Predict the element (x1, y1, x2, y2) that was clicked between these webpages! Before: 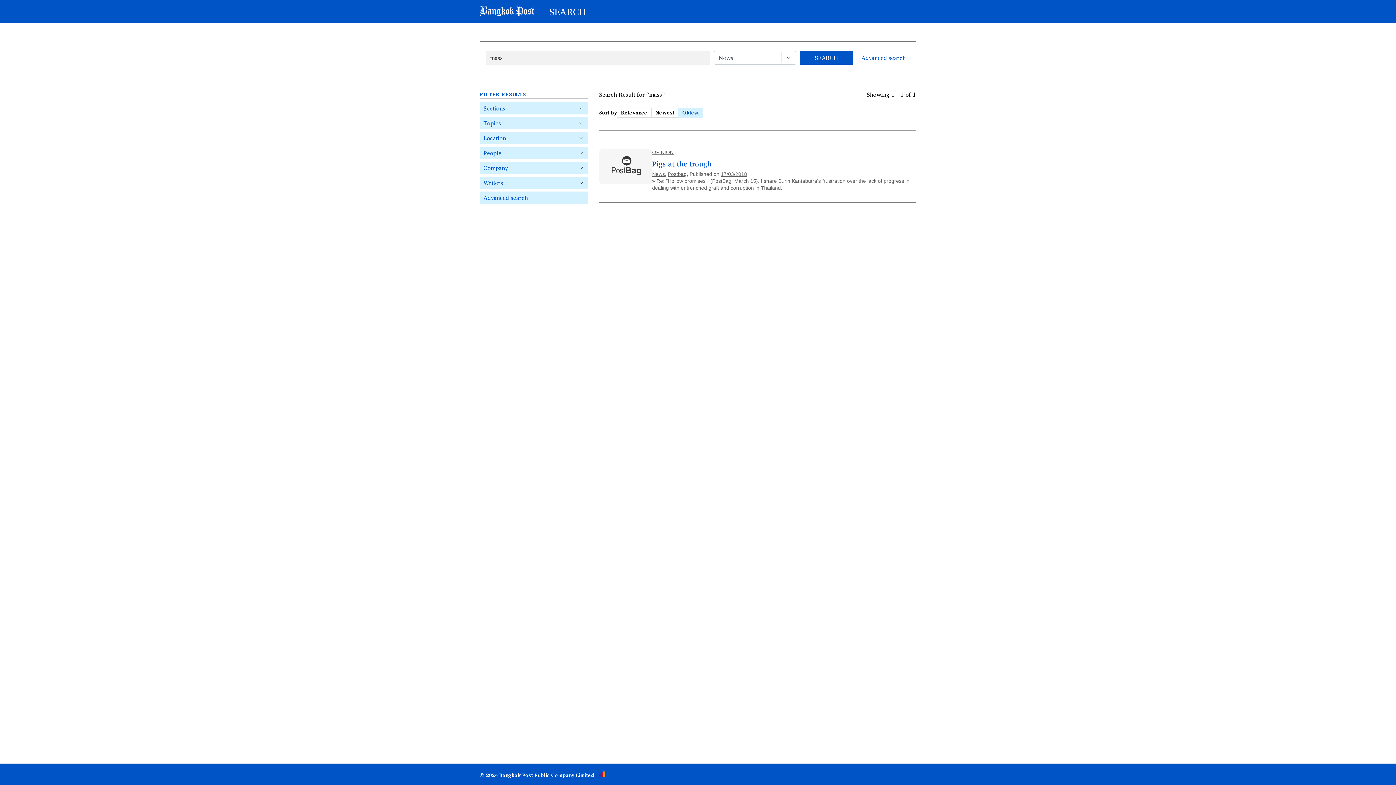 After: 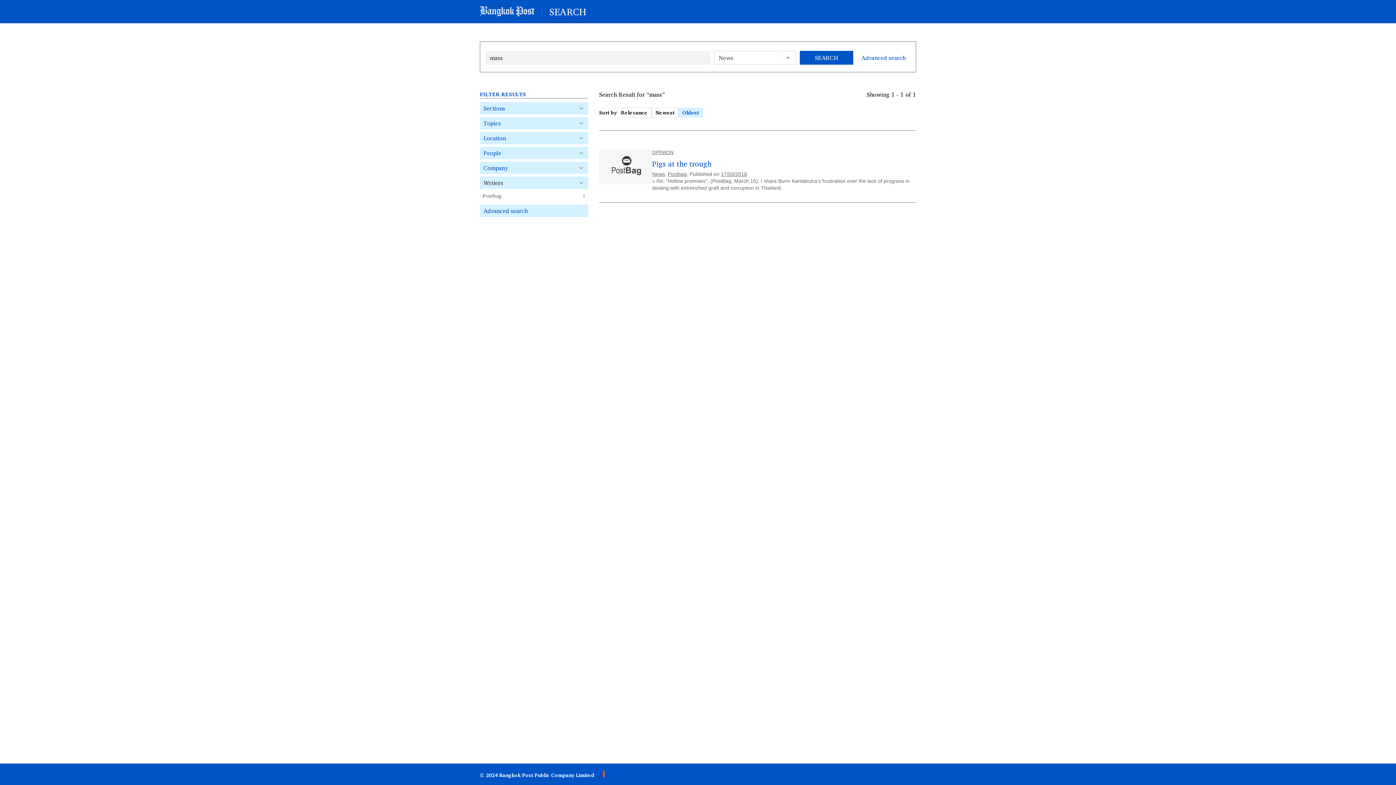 Action: bbox: (480, 176, 588, 189) label: Writers